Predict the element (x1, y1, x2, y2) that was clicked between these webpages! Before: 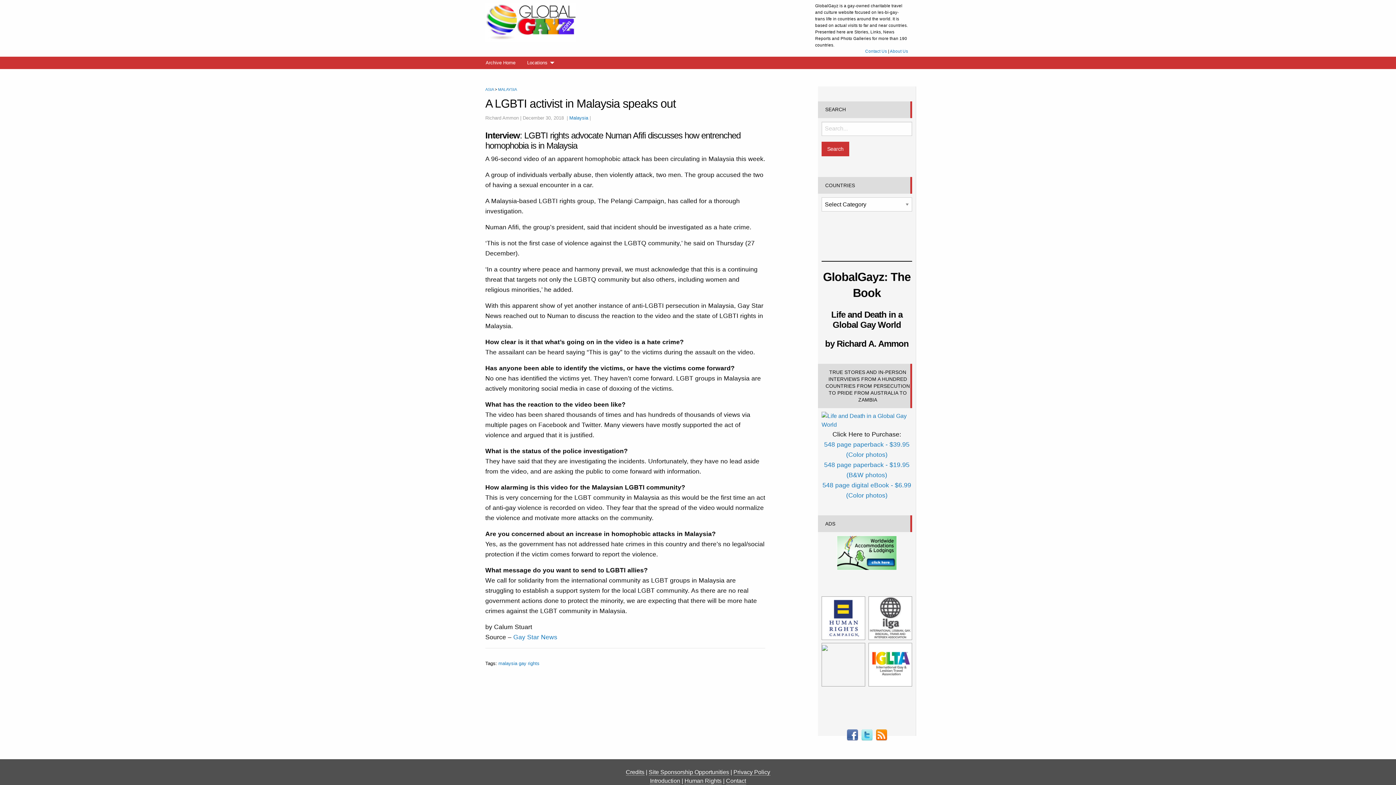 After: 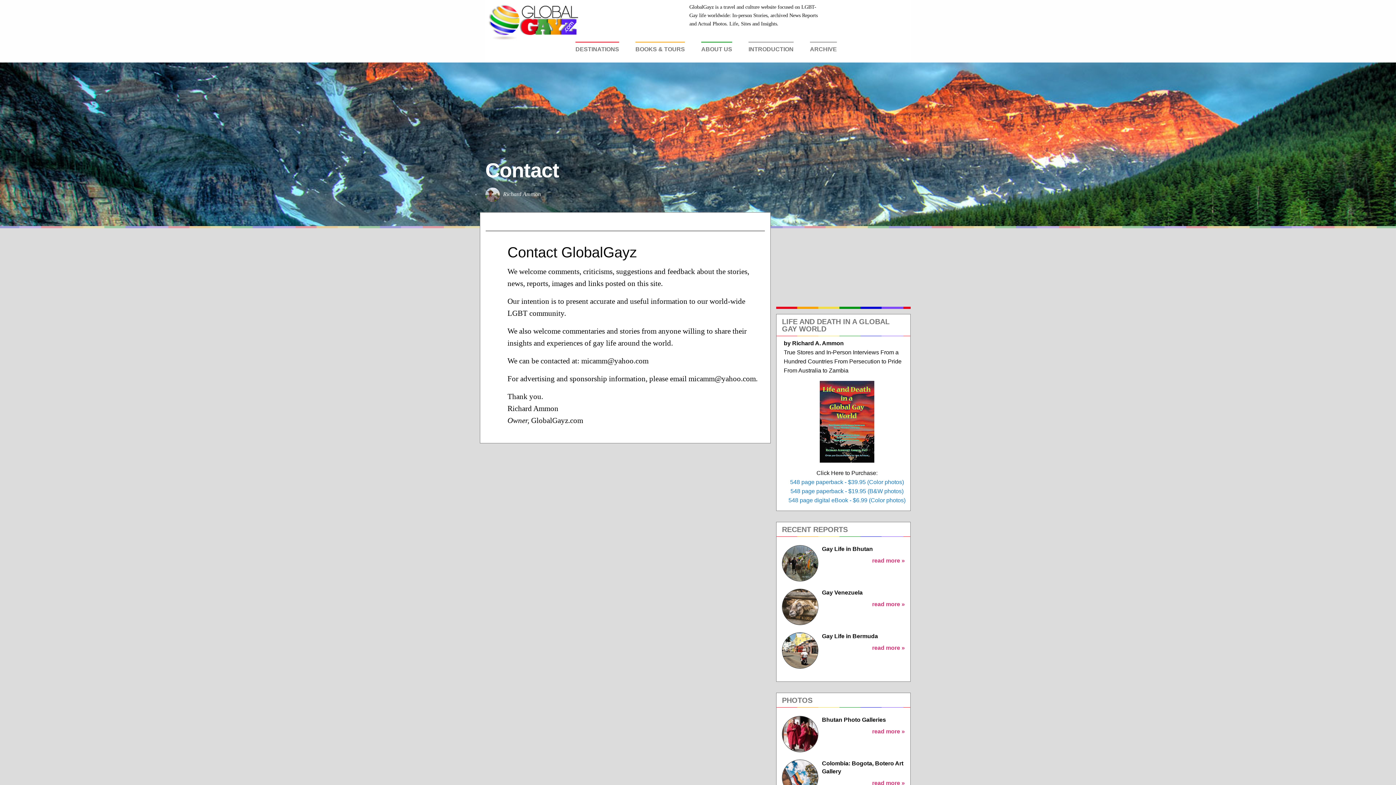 Action: bbox: (726, 778, 746, 784) label: Contact